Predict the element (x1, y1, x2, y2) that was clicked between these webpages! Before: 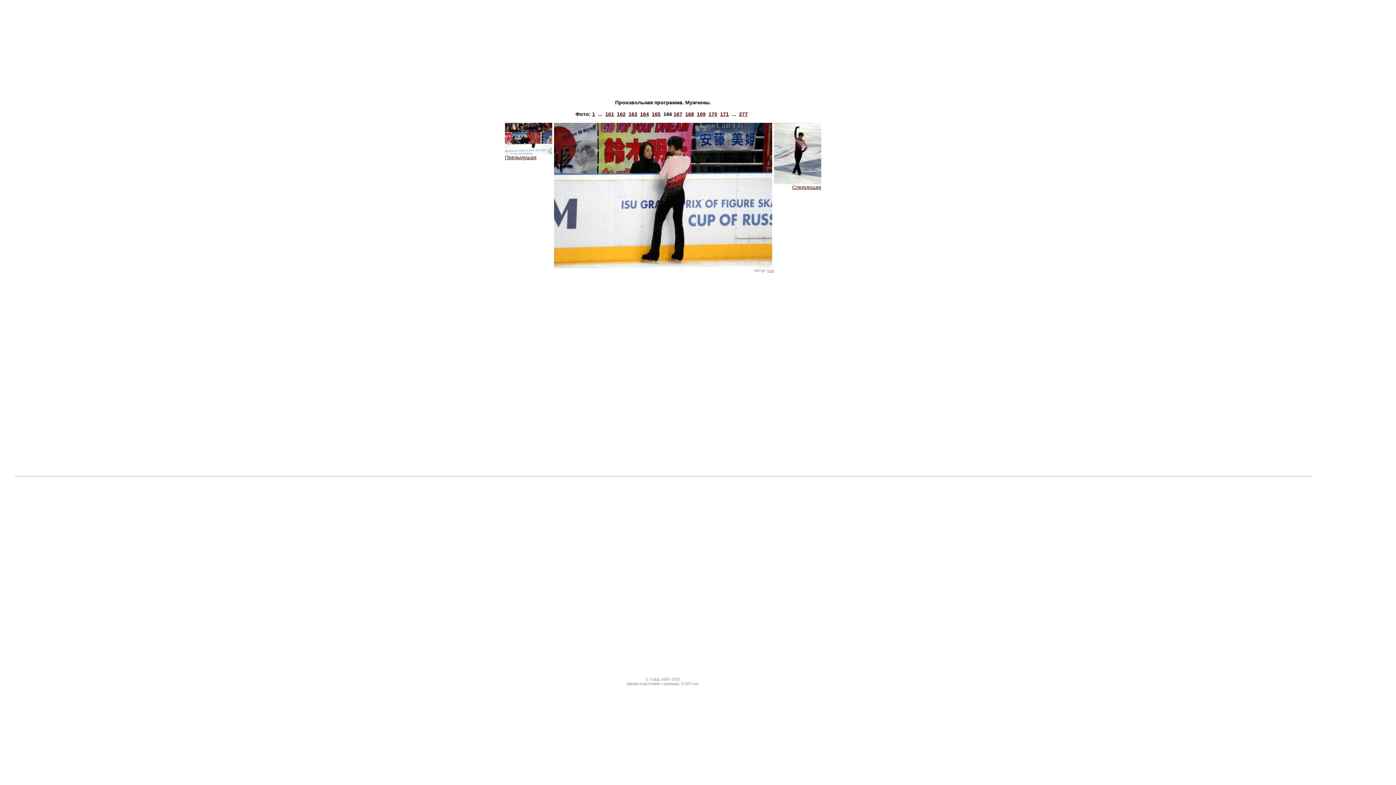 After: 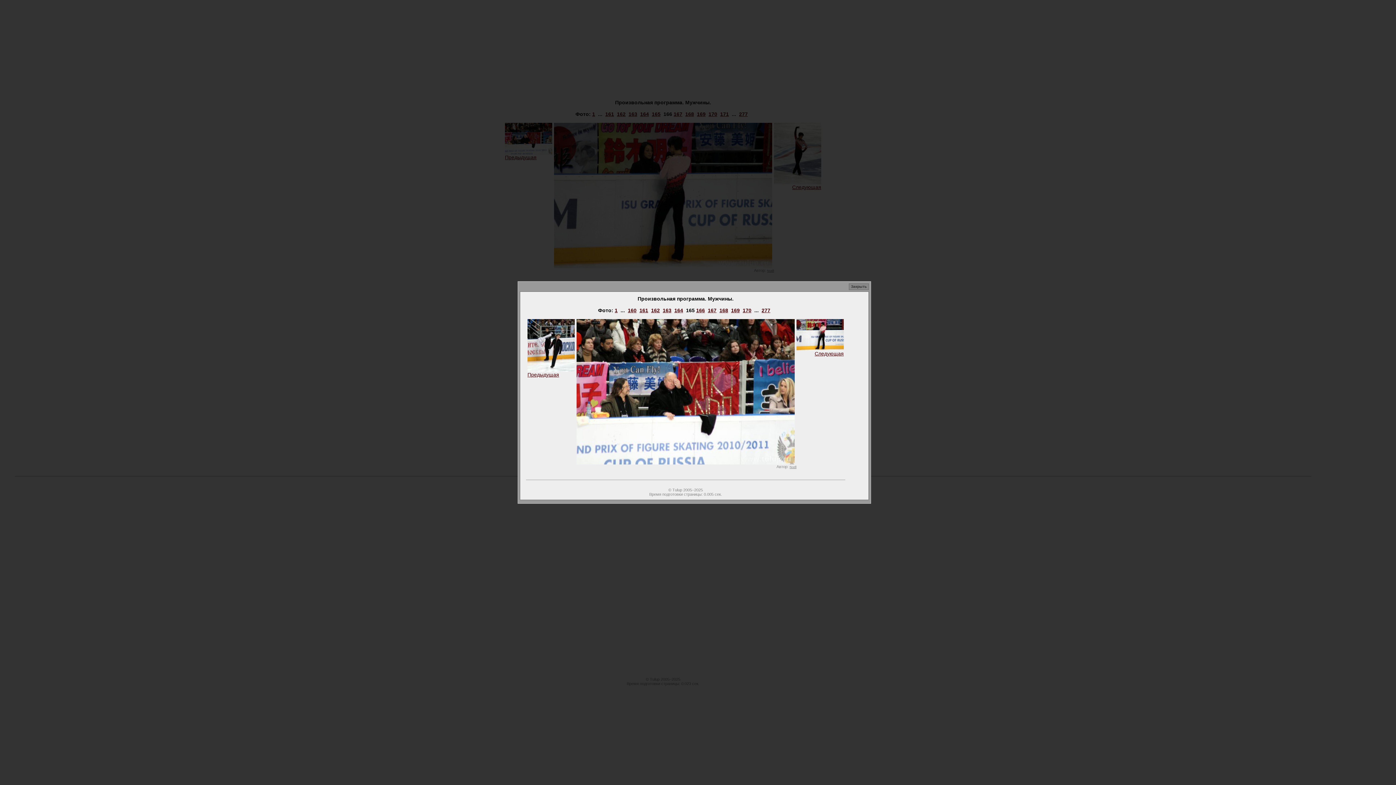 Action: label: 
Предыдущая bbox: (505, 149, 552, 160)